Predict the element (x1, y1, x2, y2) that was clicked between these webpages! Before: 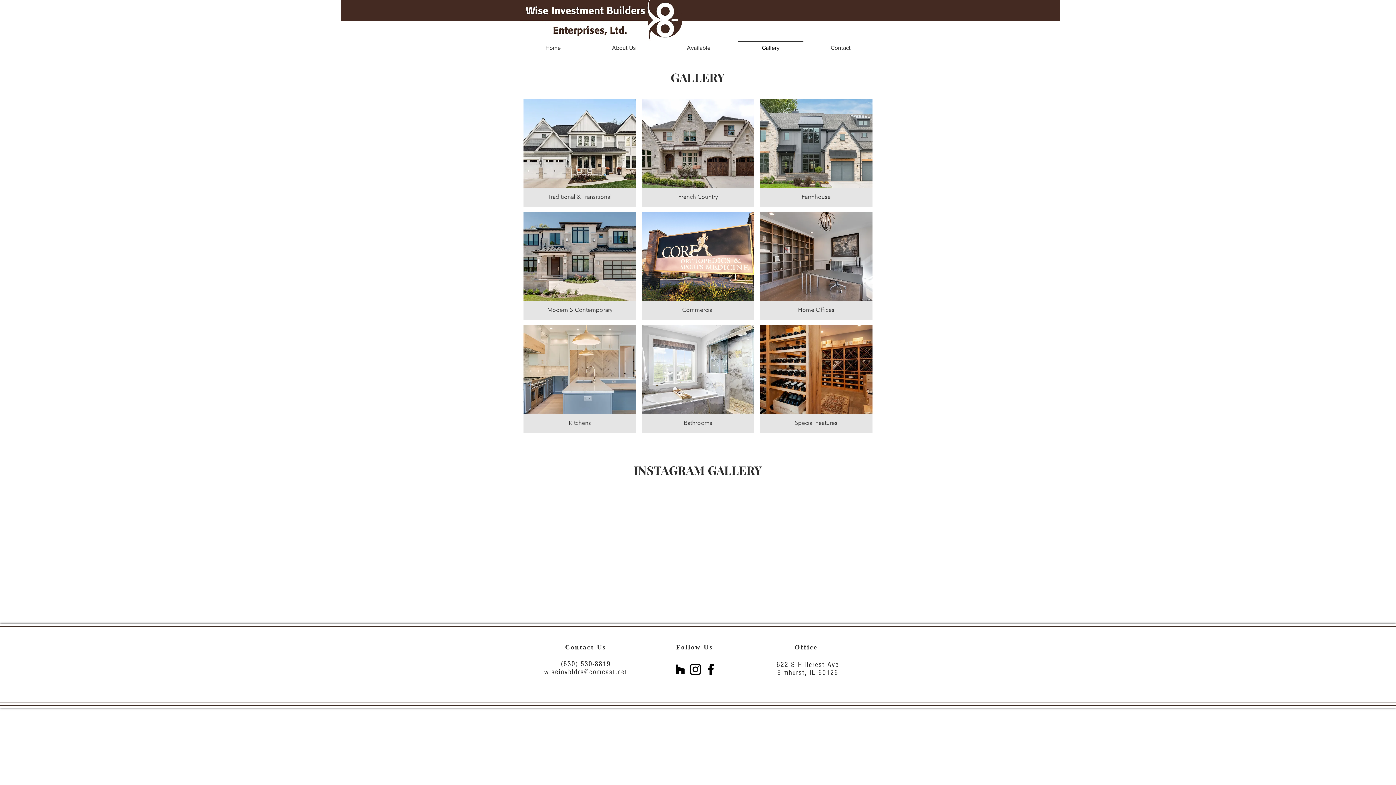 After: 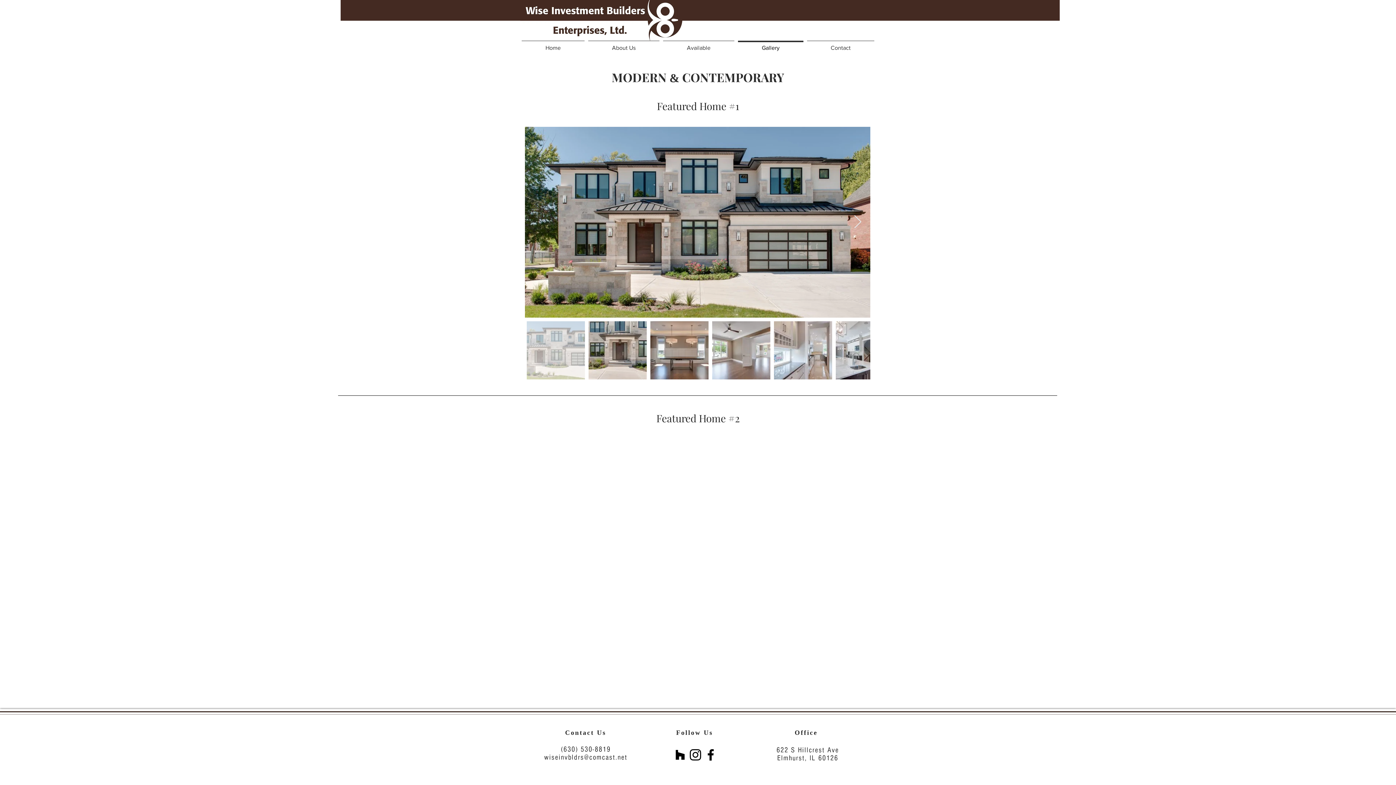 Action: label: Modern & Contemporary bbox: (523, 212, 636, 320)